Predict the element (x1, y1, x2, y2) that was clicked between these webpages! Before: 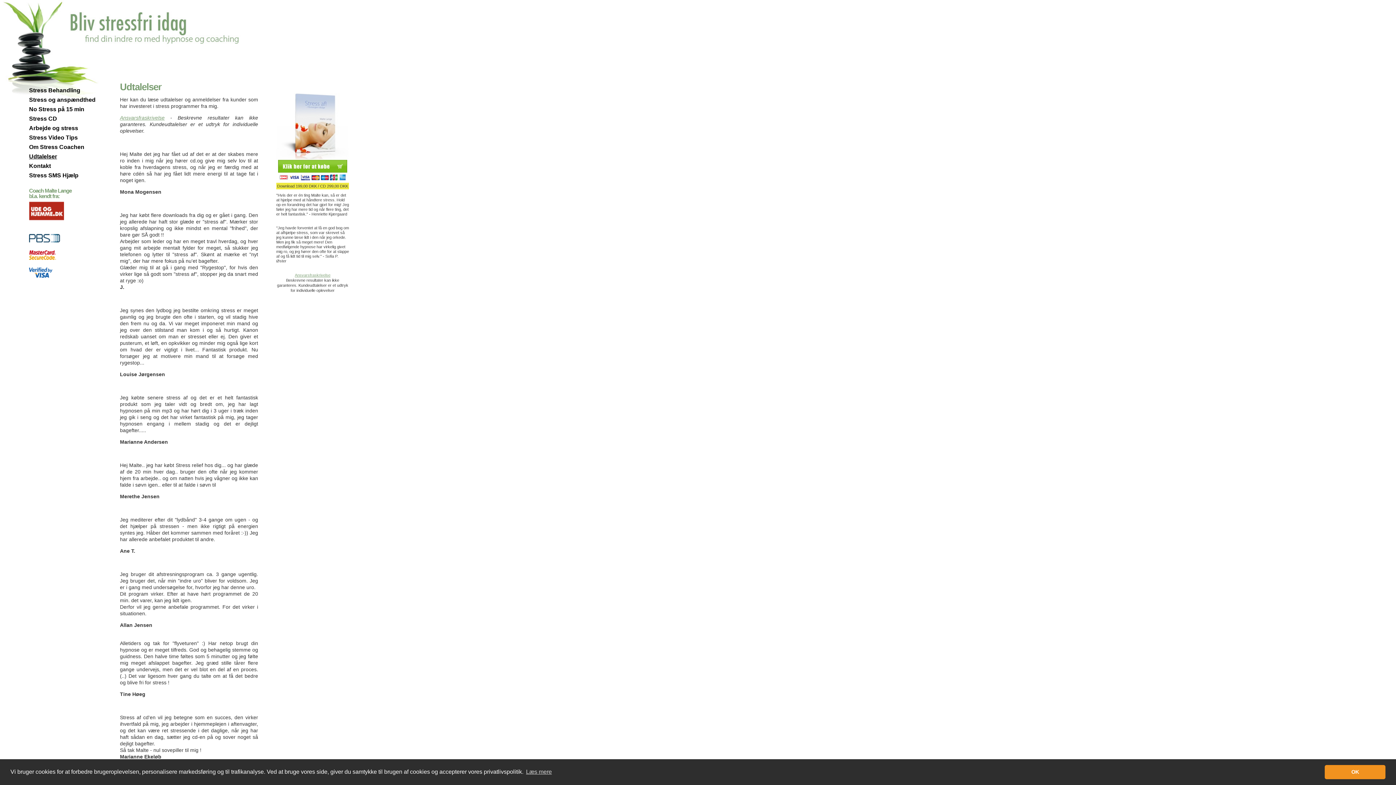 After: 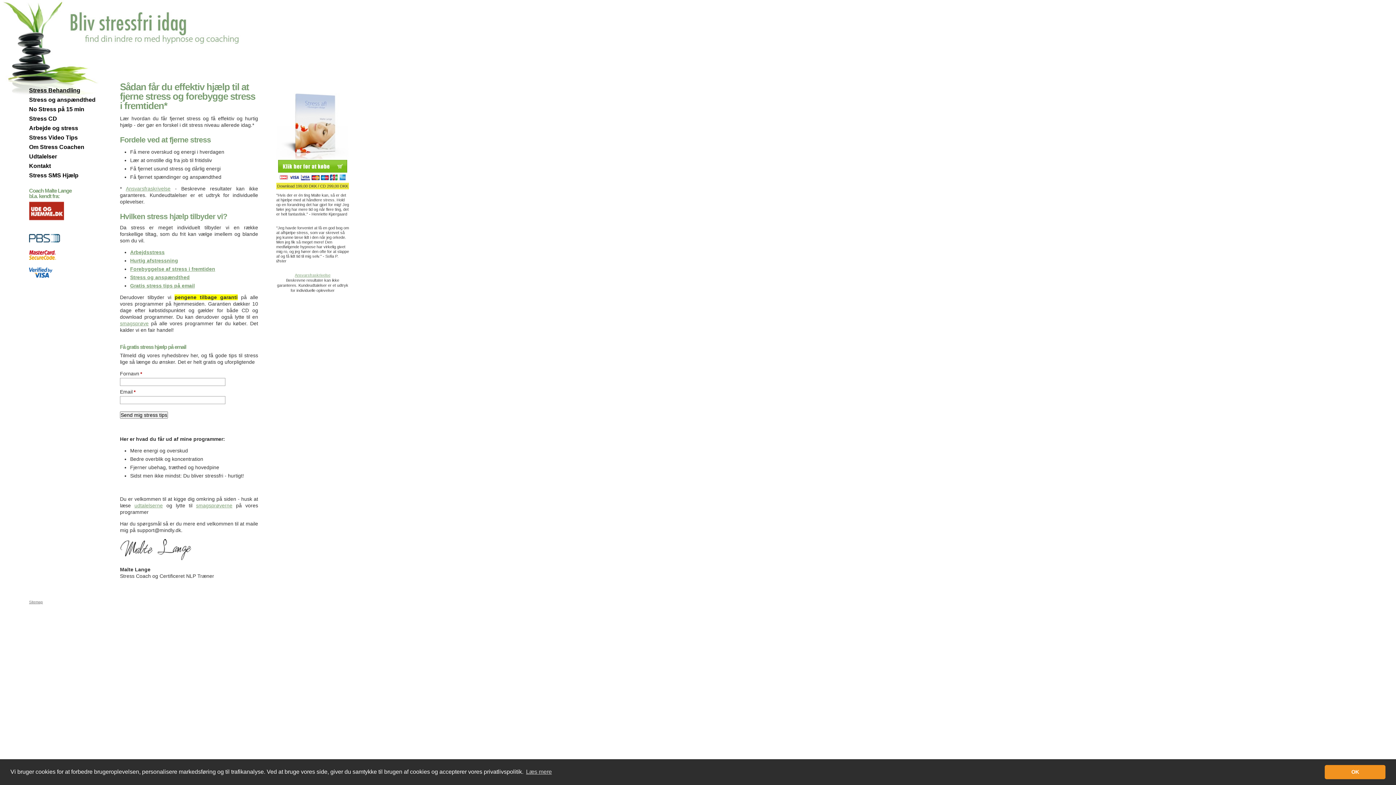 Action: bbox: (29, 87, 101, 93) label: Stress Behandling